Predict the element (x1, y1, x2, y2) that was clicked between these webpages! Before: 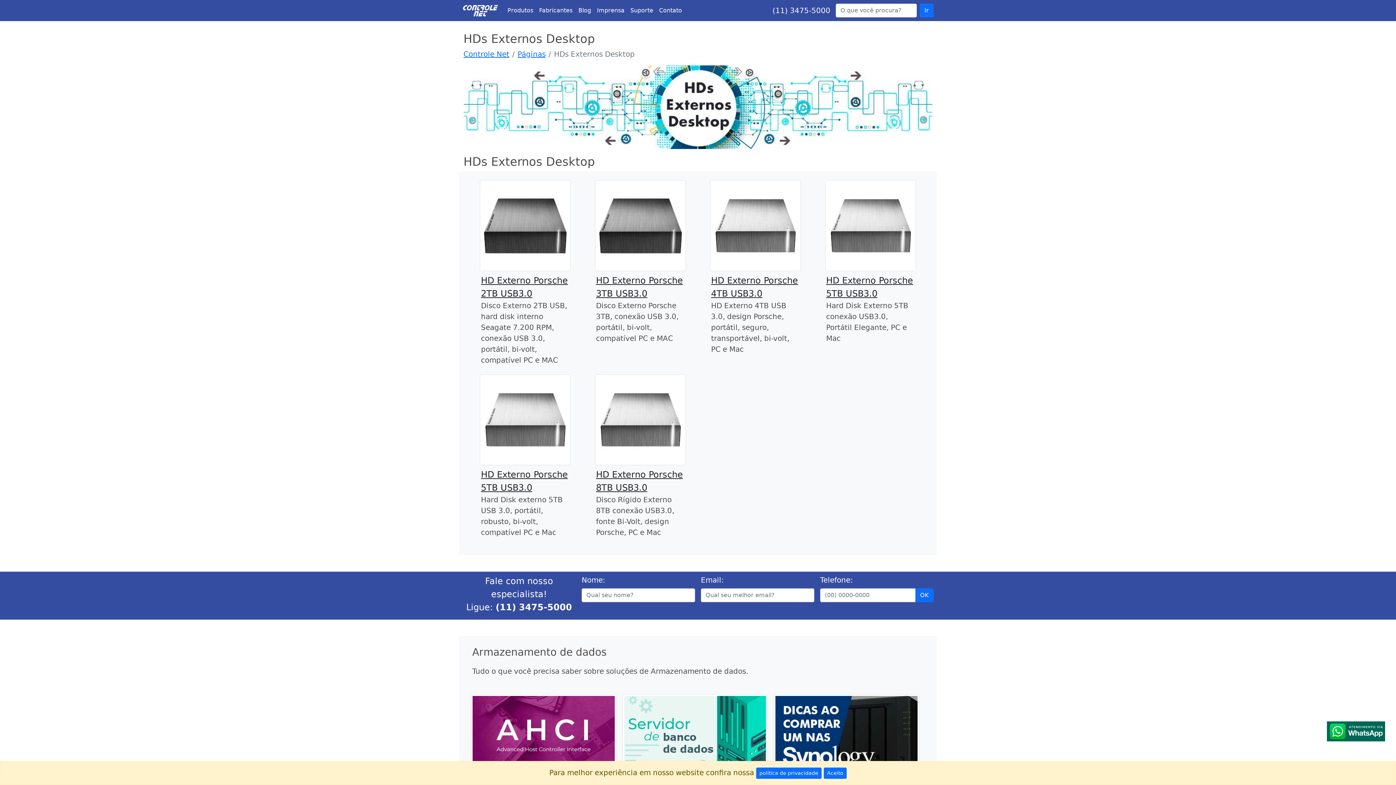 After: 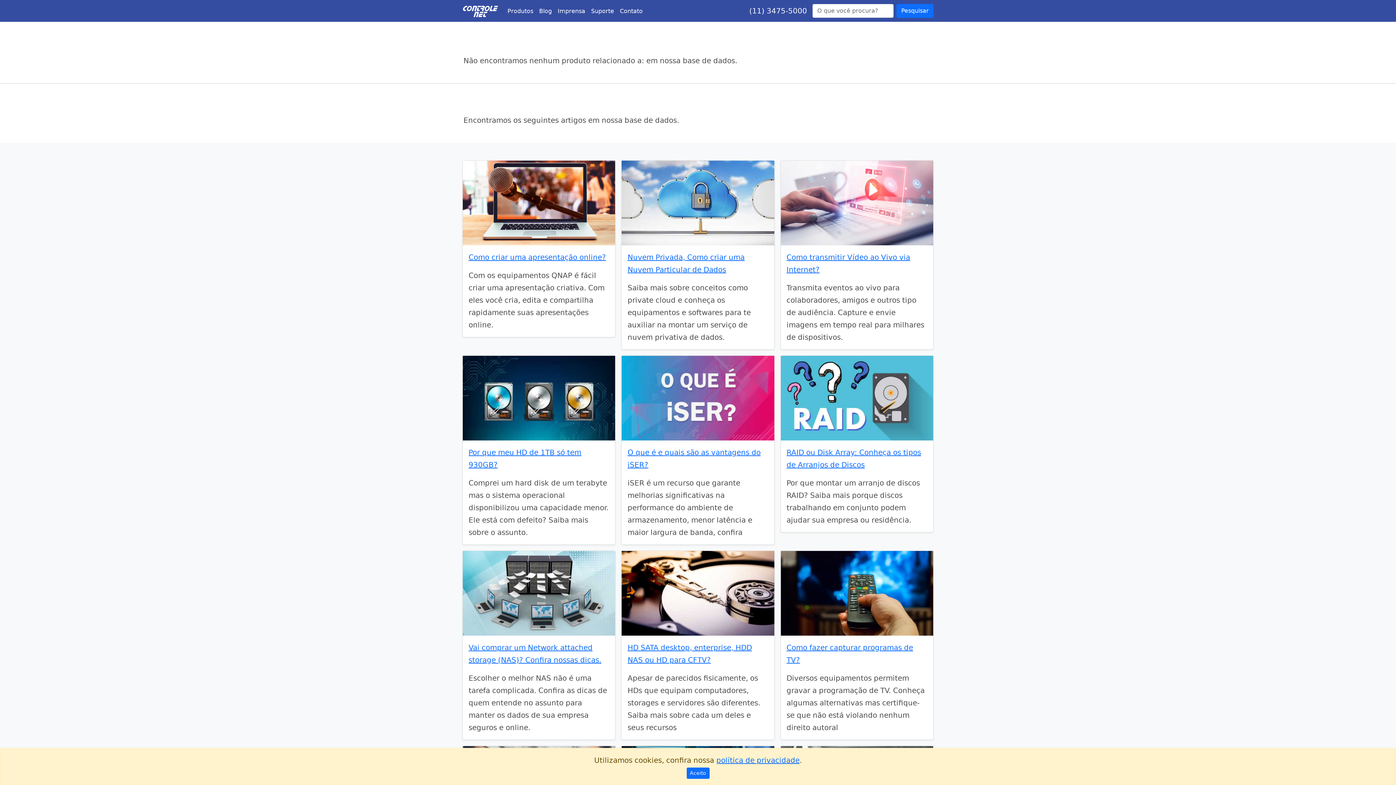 Action: bbox: (920, 3, 933, 17) label: Ir